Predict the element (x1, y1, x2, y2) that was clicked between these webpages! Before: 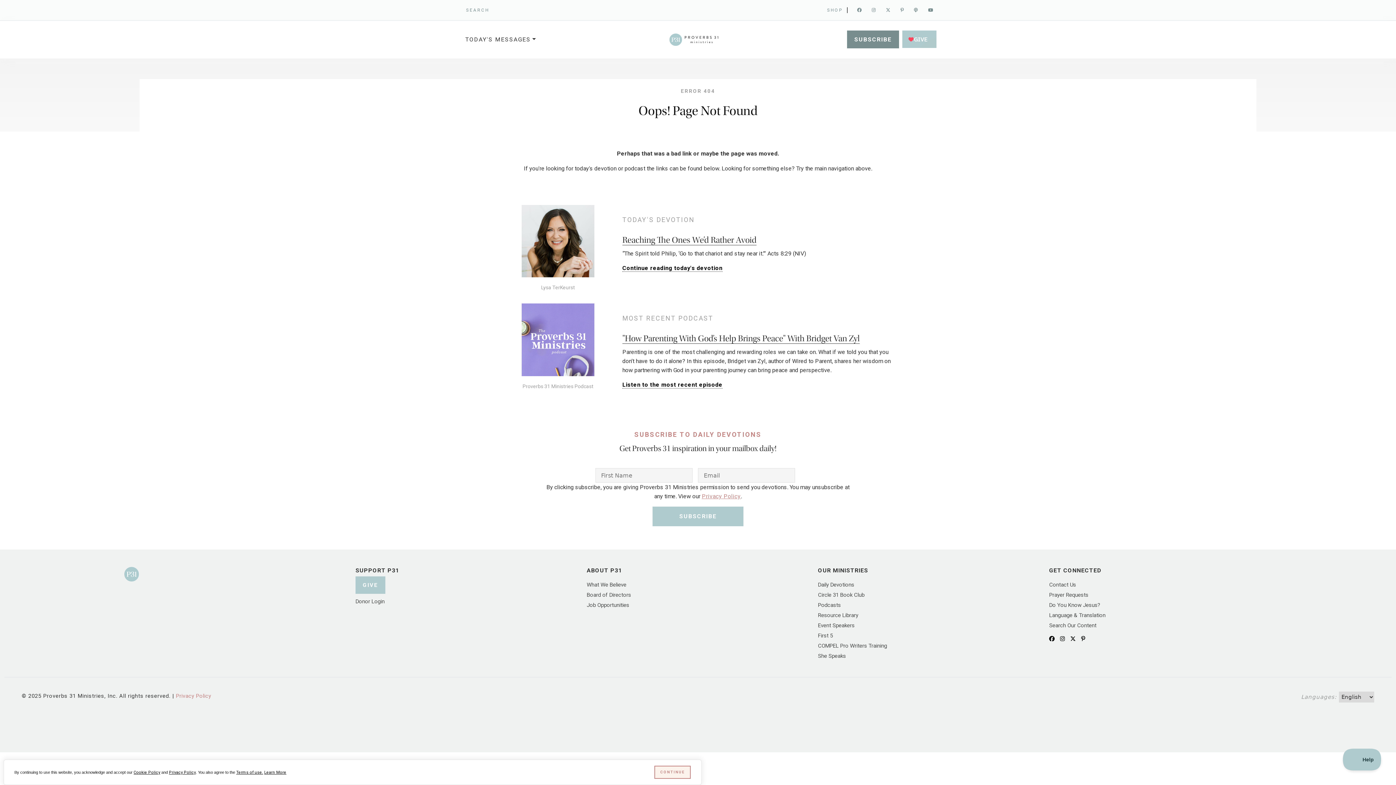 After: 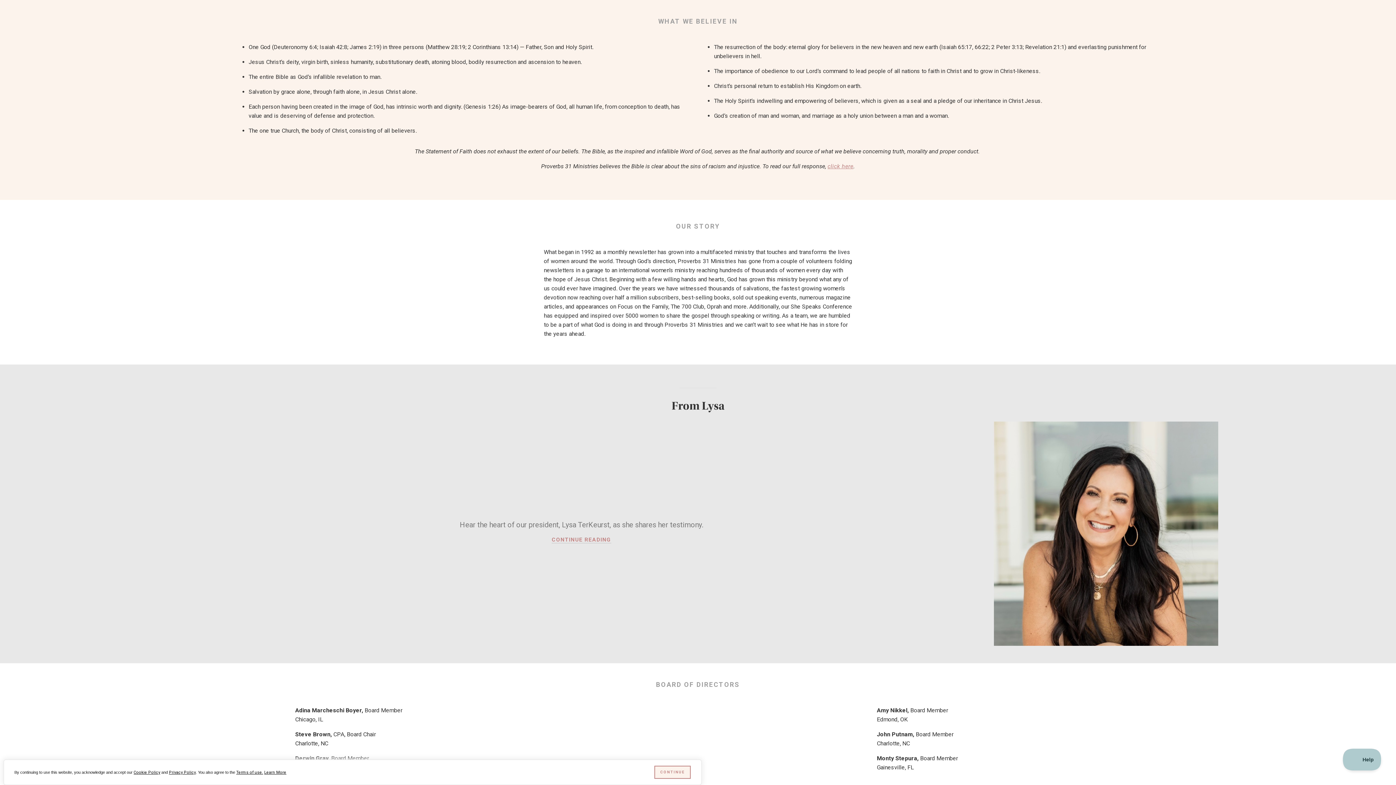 Action: bbox: (586, 581, 809, 588) label: What We Believe